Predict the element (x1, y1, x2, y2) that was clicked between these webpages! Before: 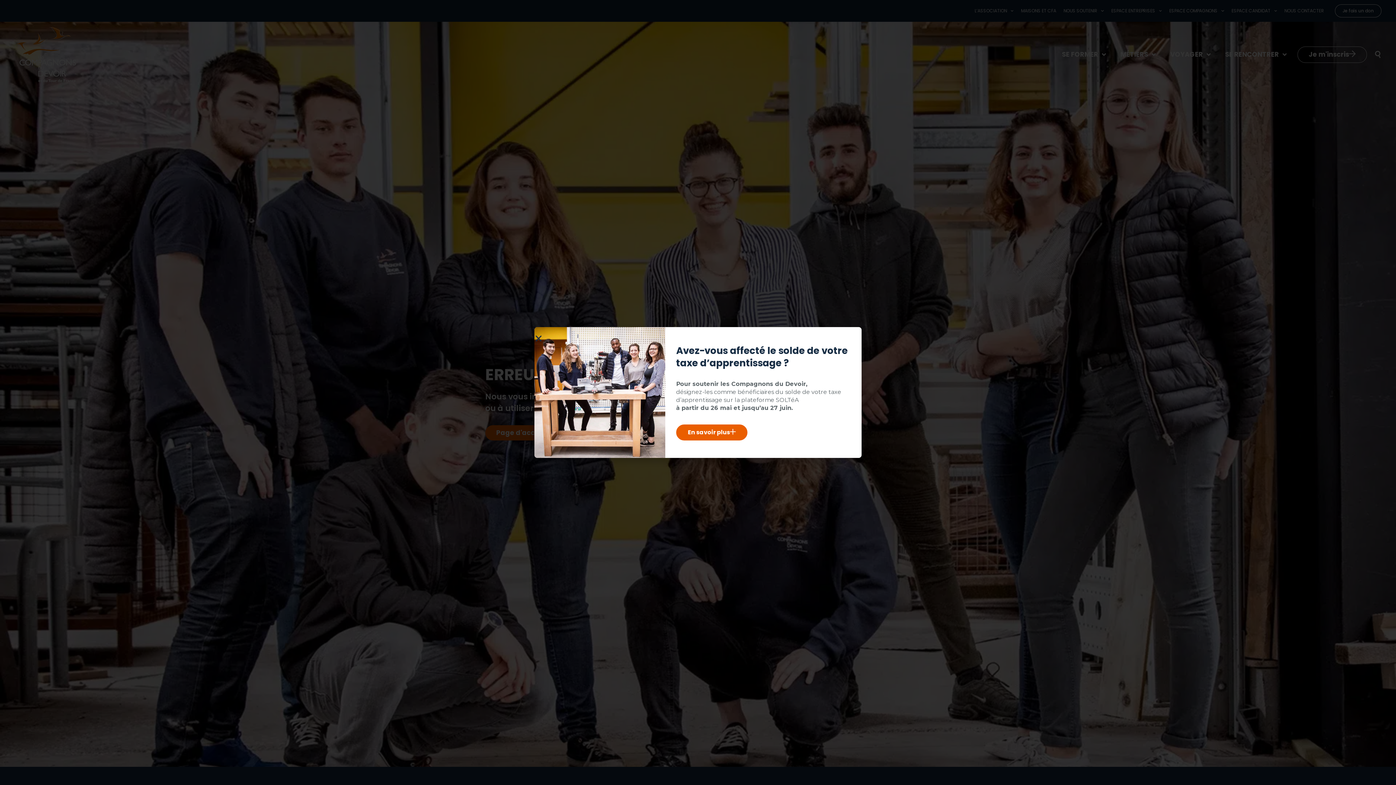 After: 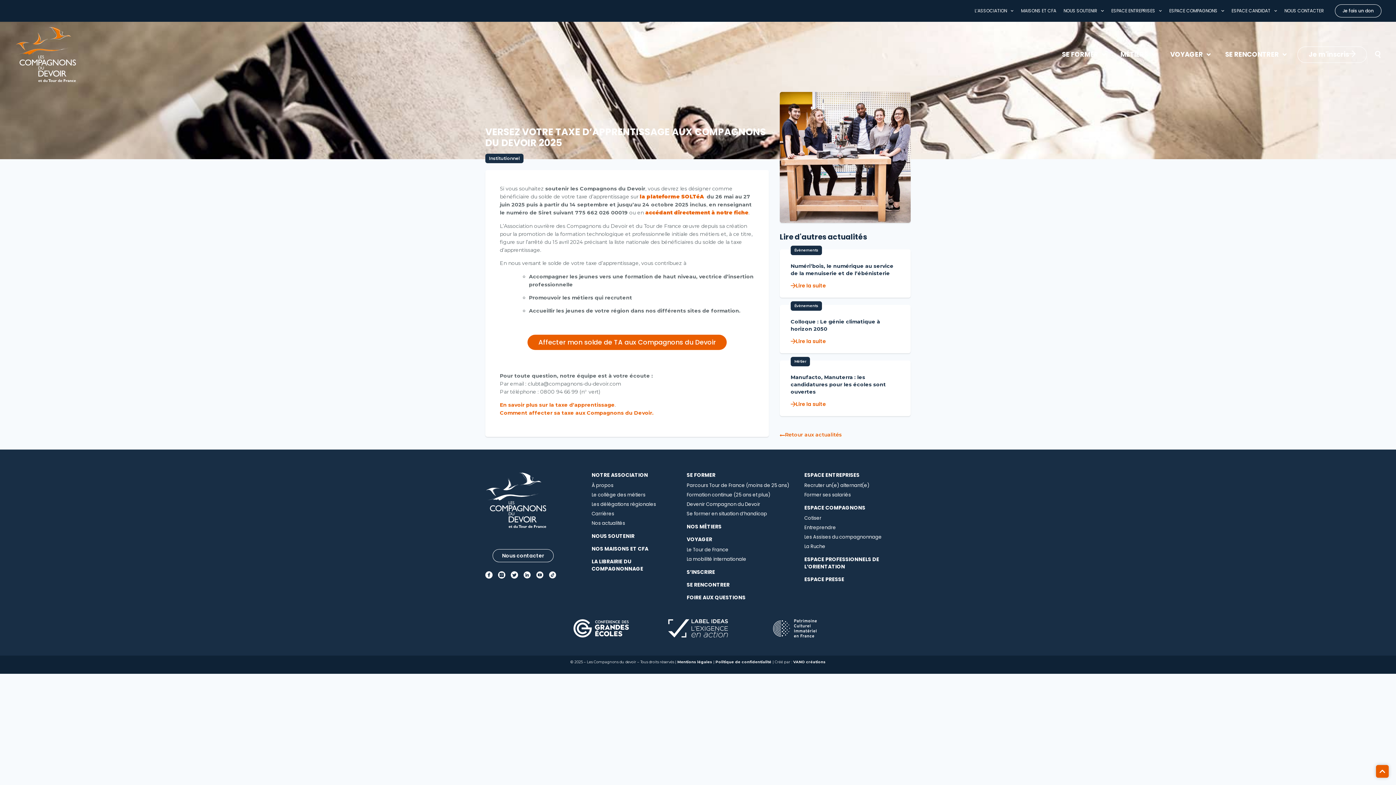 Action: bbox: (676, 424, 747, 440) label: En savoir plus